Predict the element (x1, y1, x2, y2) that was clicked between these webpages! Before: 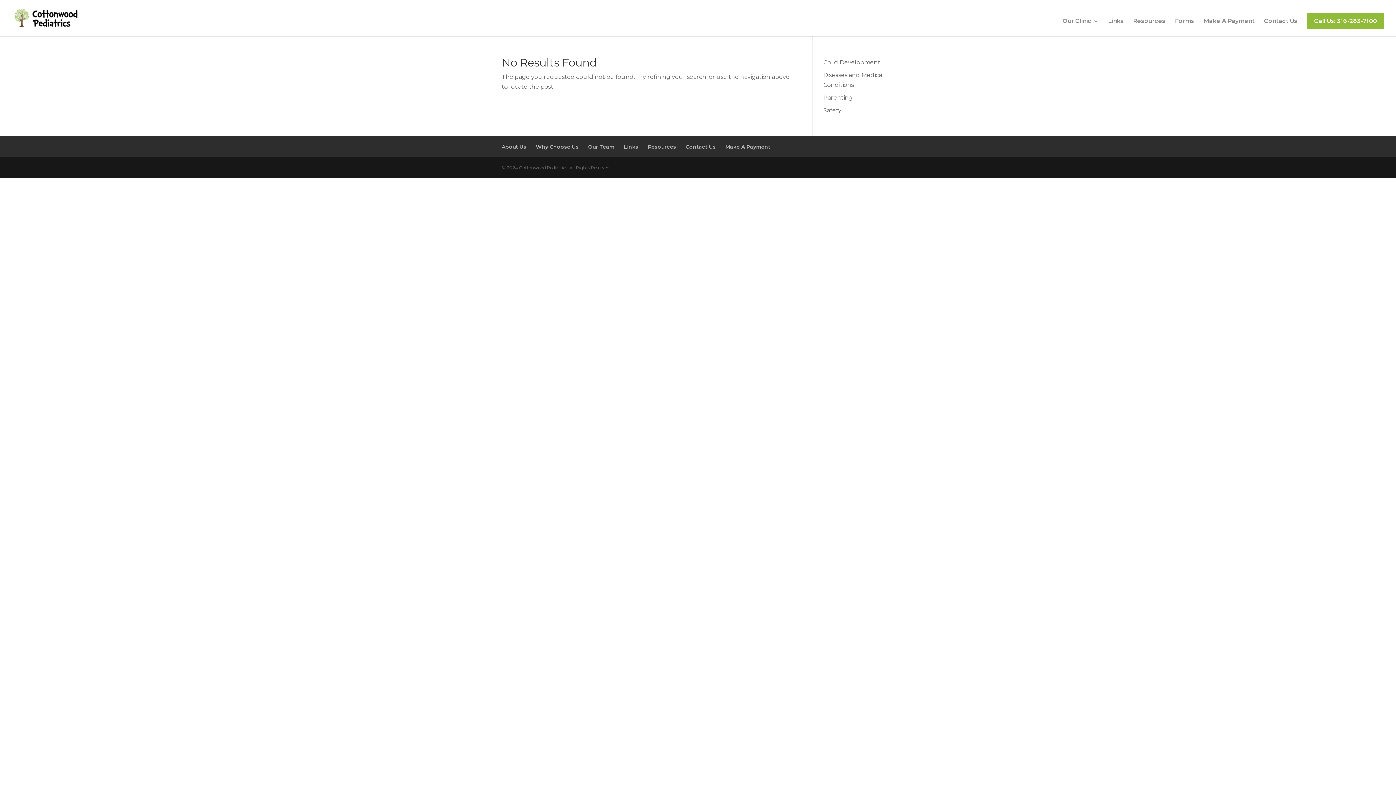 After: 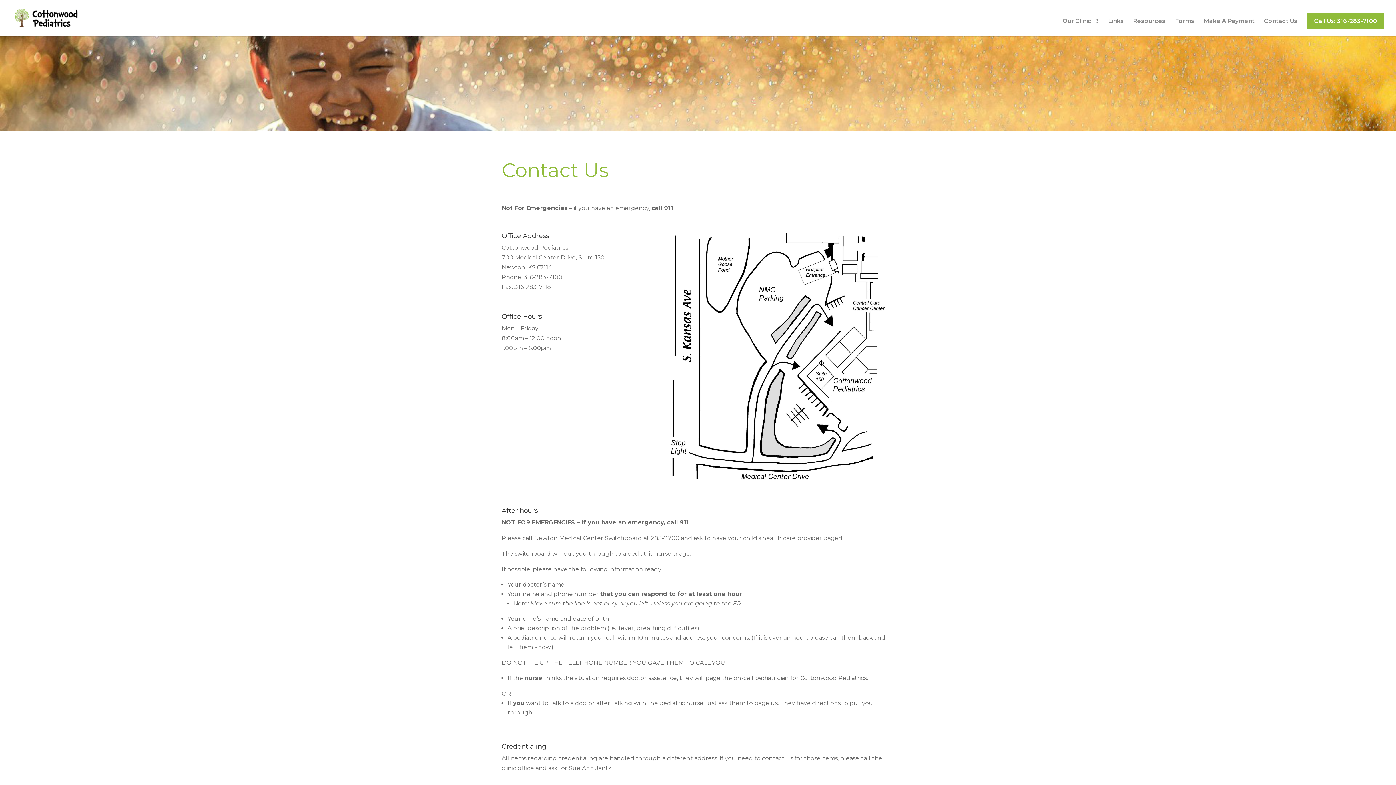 Action: bbox: (1264, 18, 1297, 36) label: Contact Us